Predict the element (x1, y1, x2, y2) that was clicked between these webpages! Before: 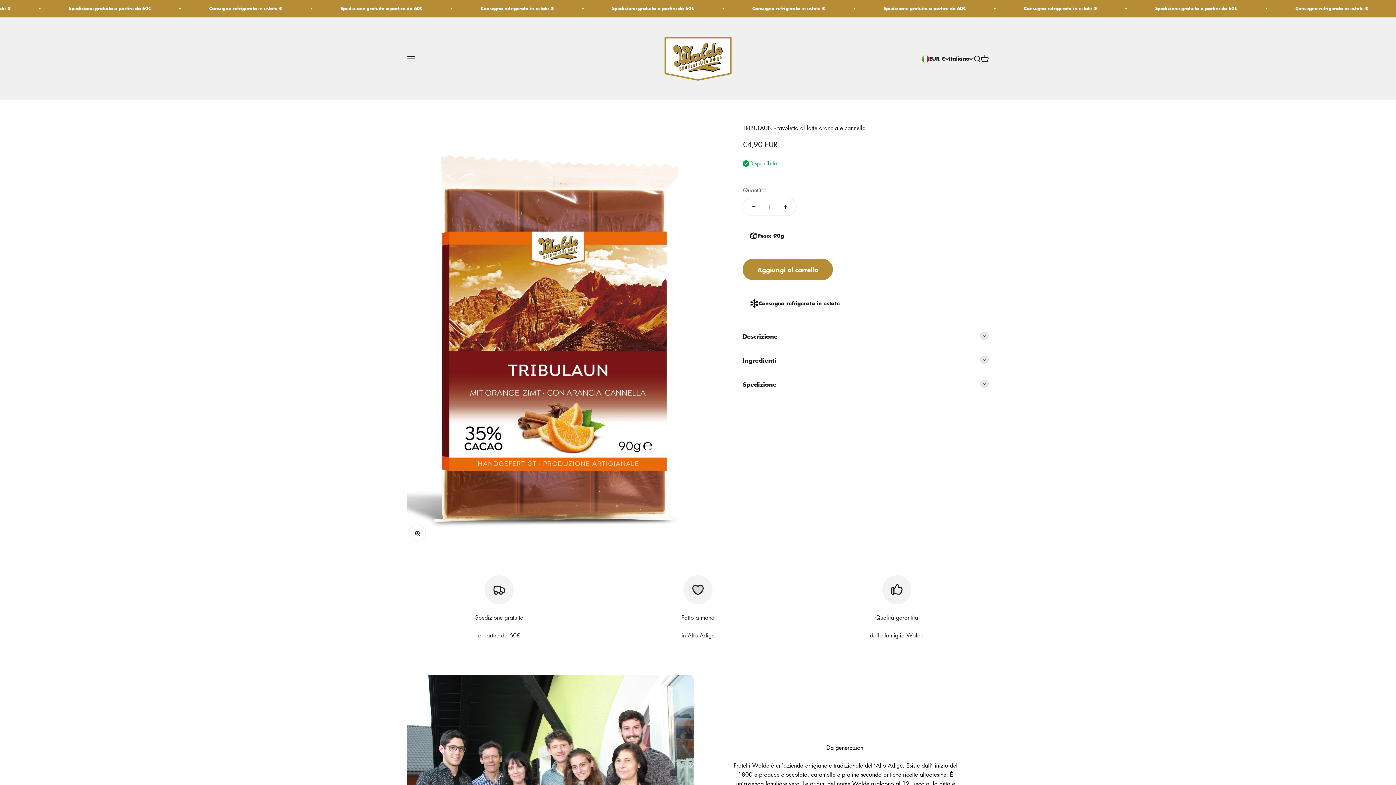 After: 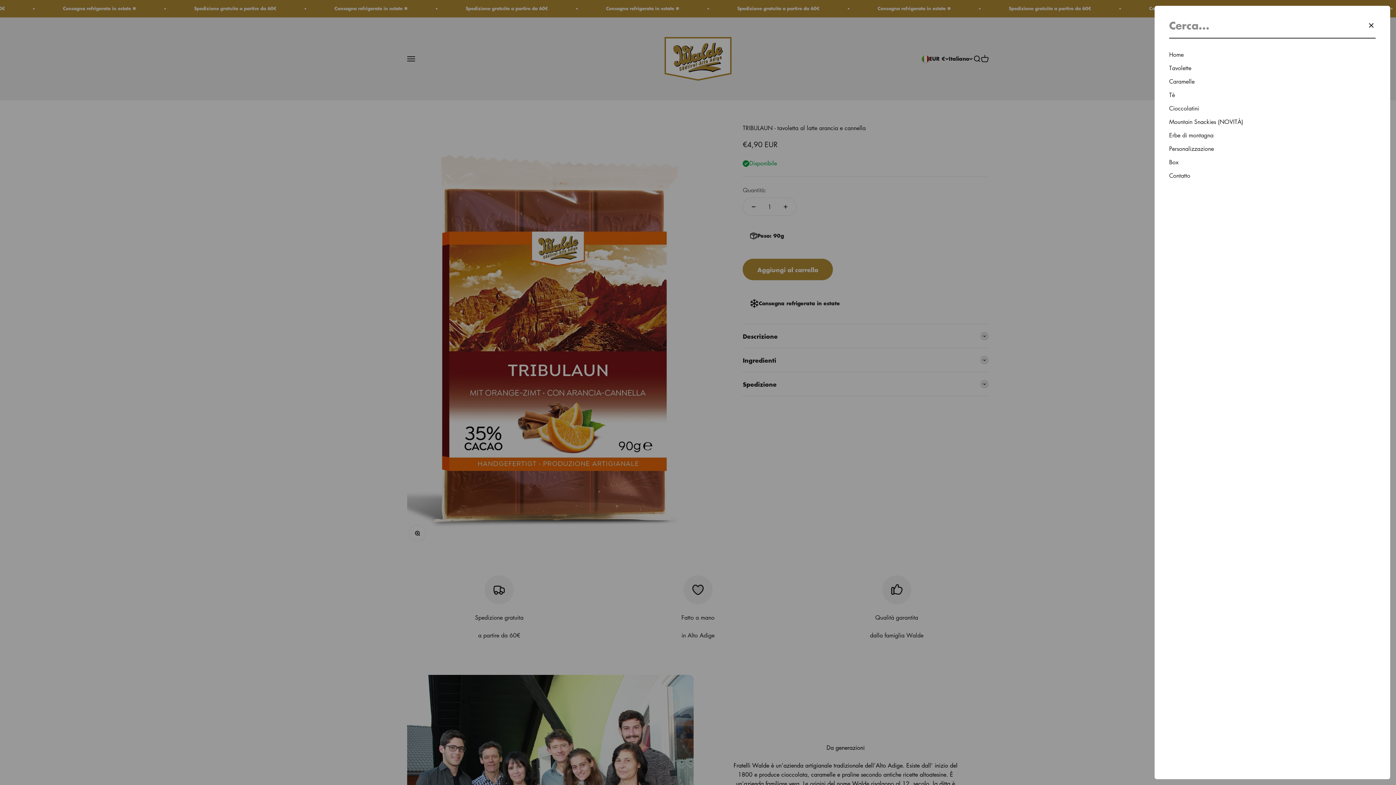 Action: bbox: (973, 54, 981, 62) label: Mostra il menu di ricerca